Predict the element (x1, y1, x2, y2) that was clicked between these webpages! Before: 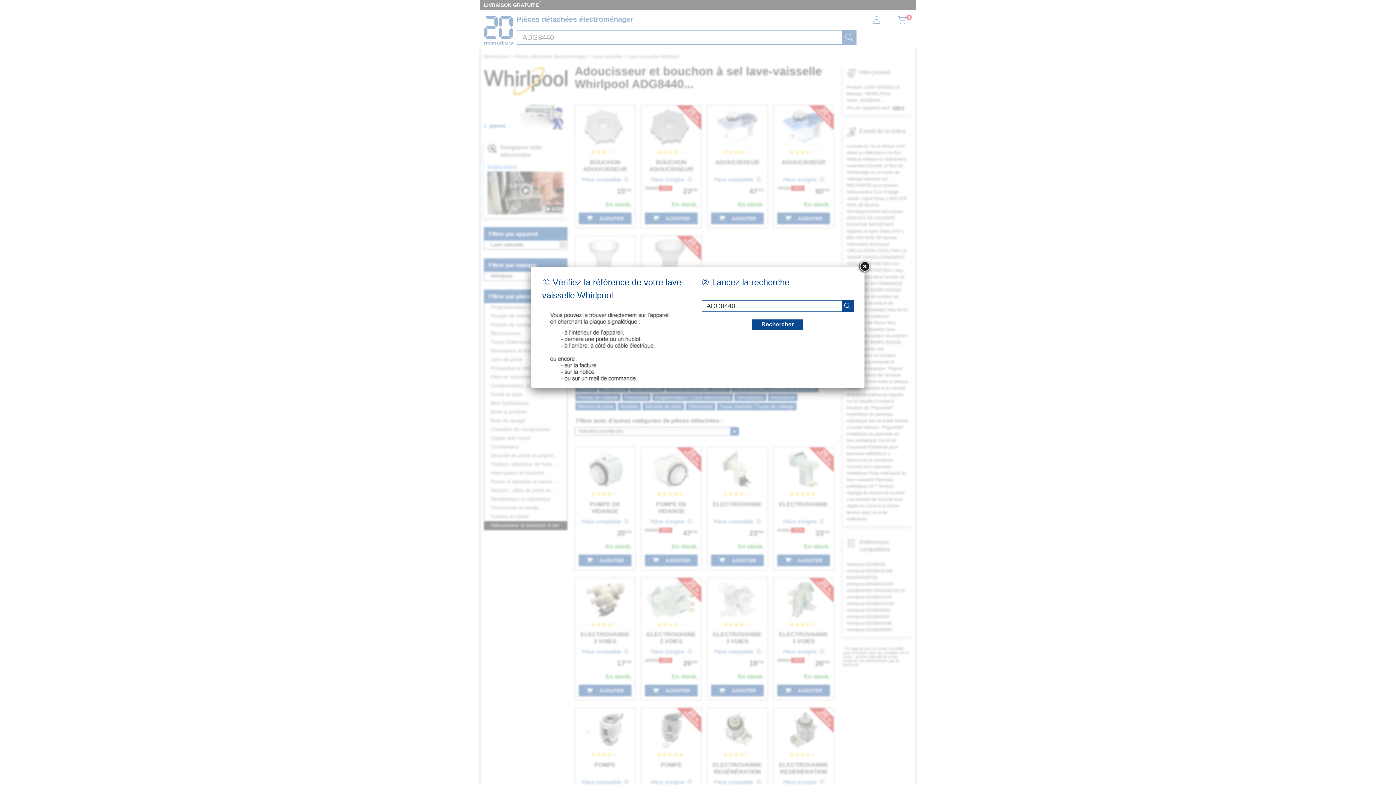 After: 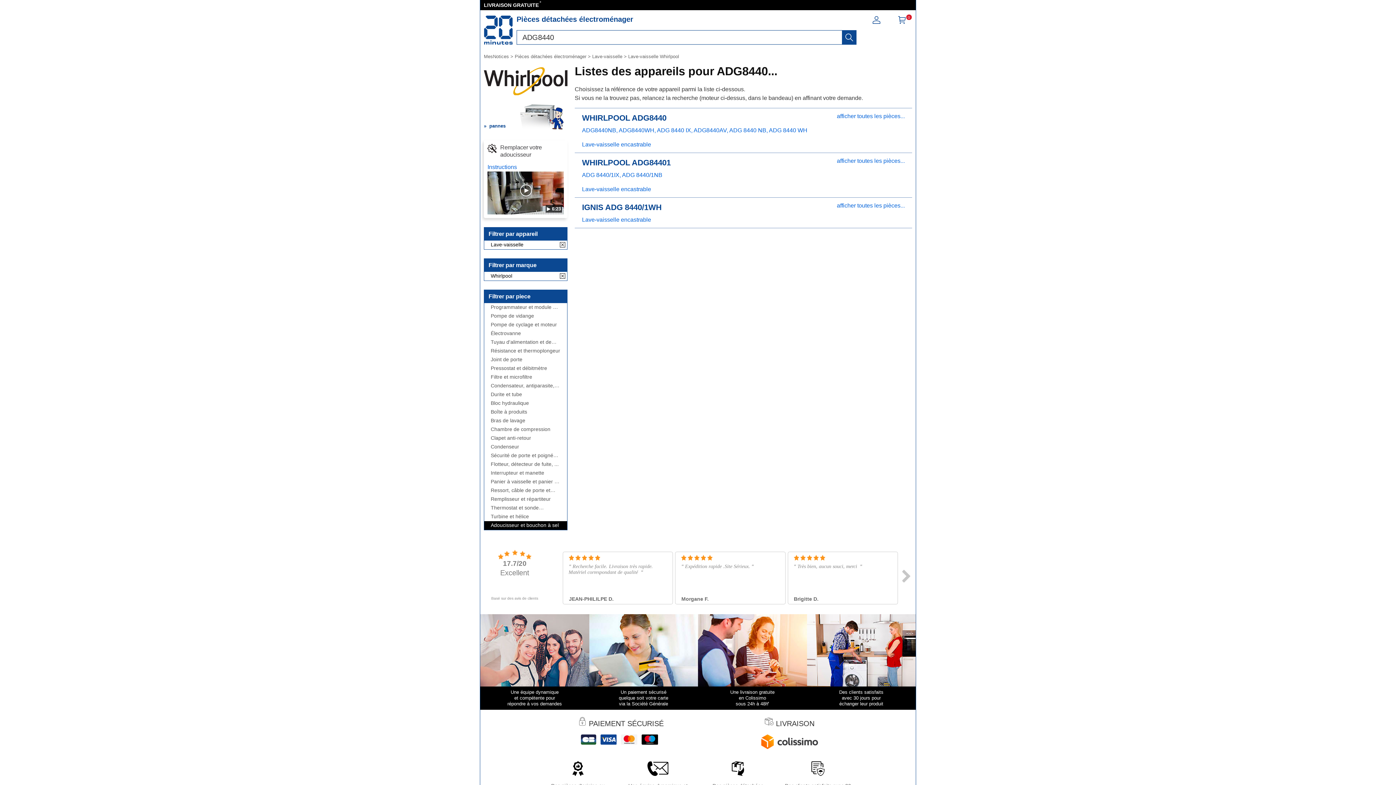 Action: bbox: (858, 260, 871, 273)